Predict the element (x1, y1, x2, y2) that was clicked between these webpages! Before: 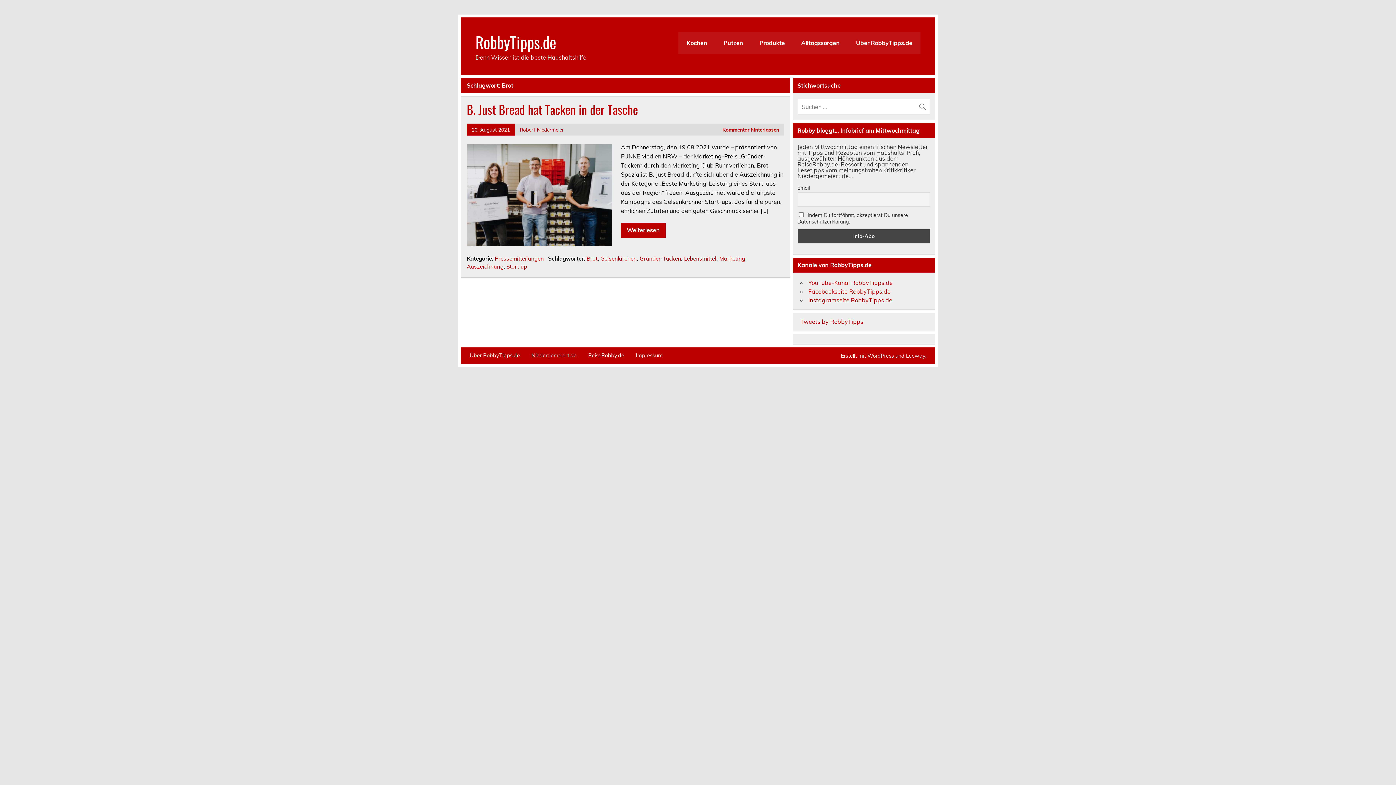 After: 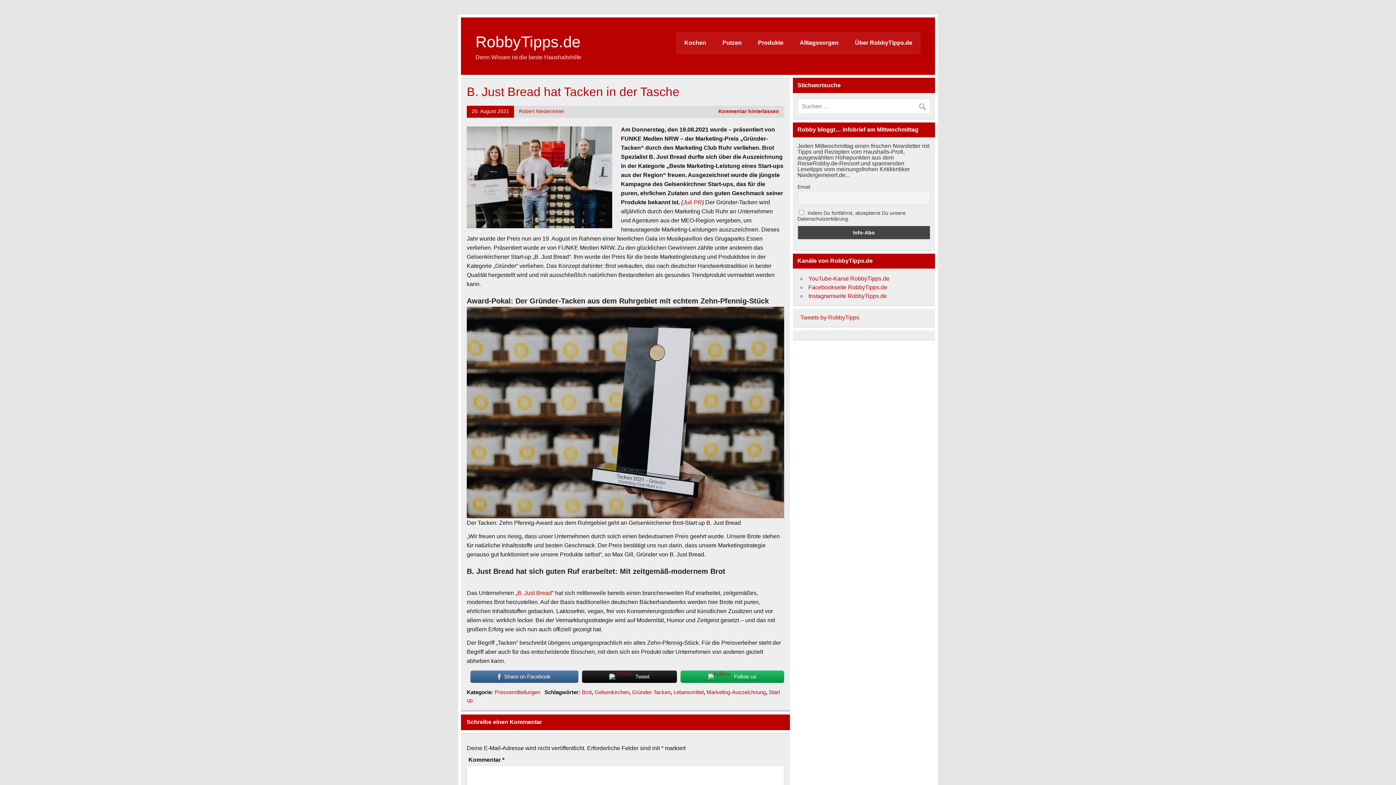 Action: label: Weiterlesen bbox: (621, 223, 665, 237)